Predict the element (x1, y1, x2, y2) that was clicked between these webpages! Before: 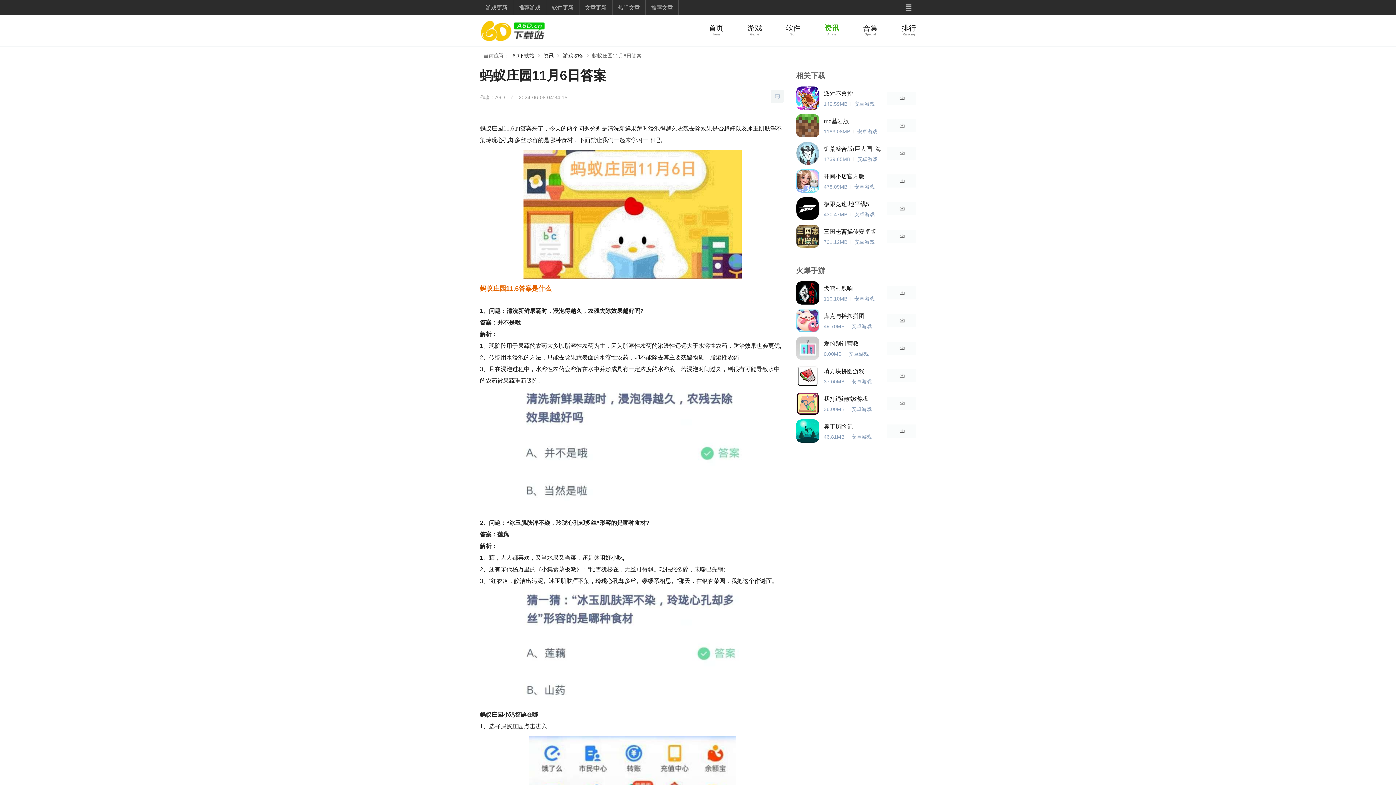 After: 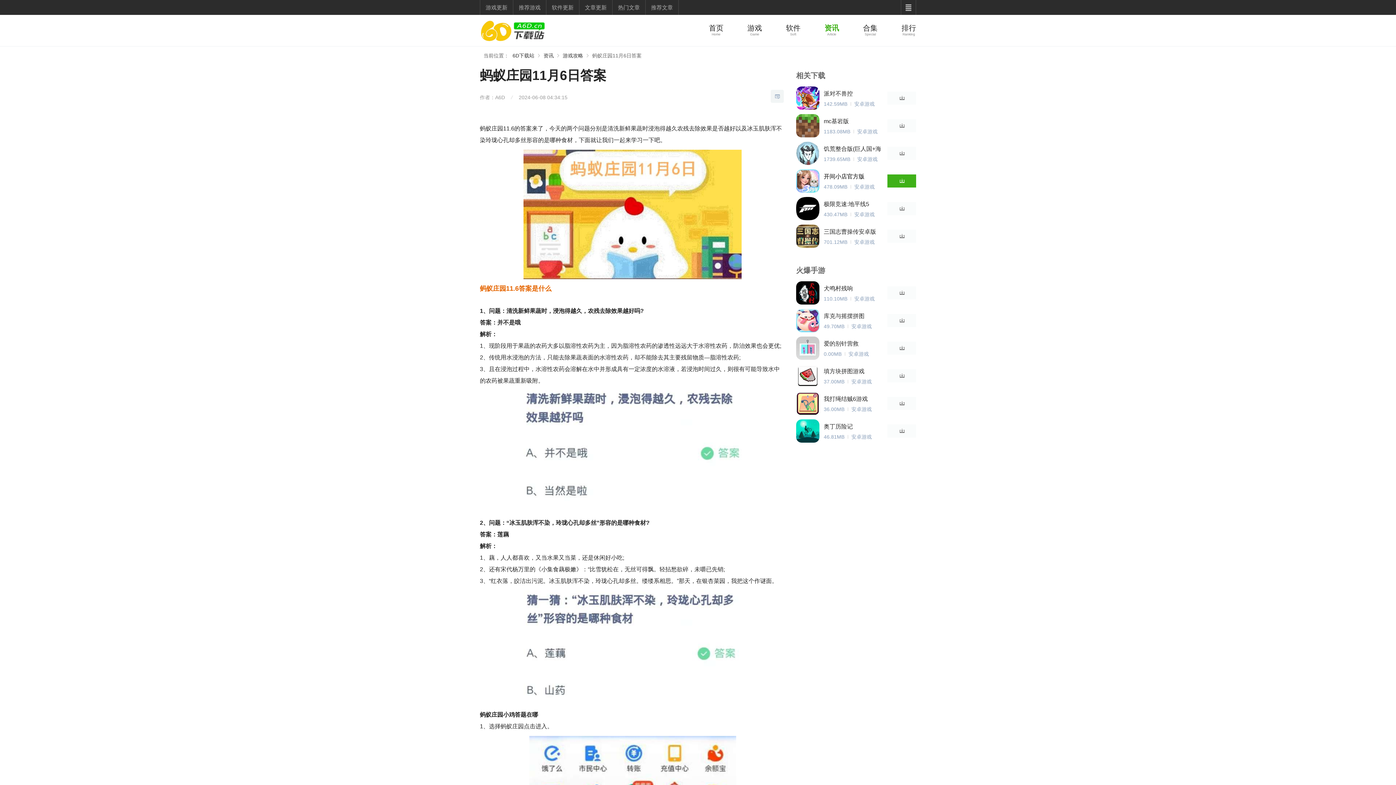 Action: label: 开间小店官方版 bbox: (824, 173, 864, 180)